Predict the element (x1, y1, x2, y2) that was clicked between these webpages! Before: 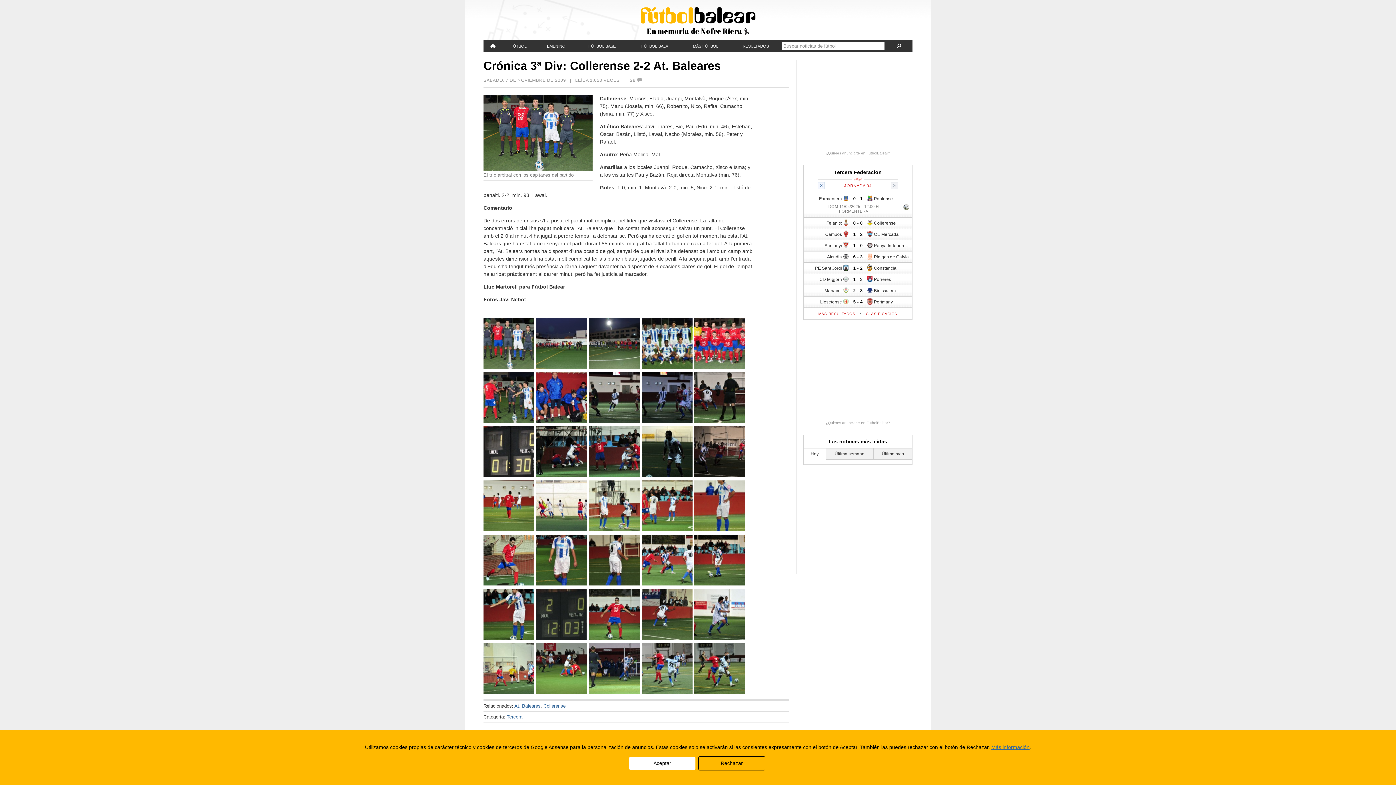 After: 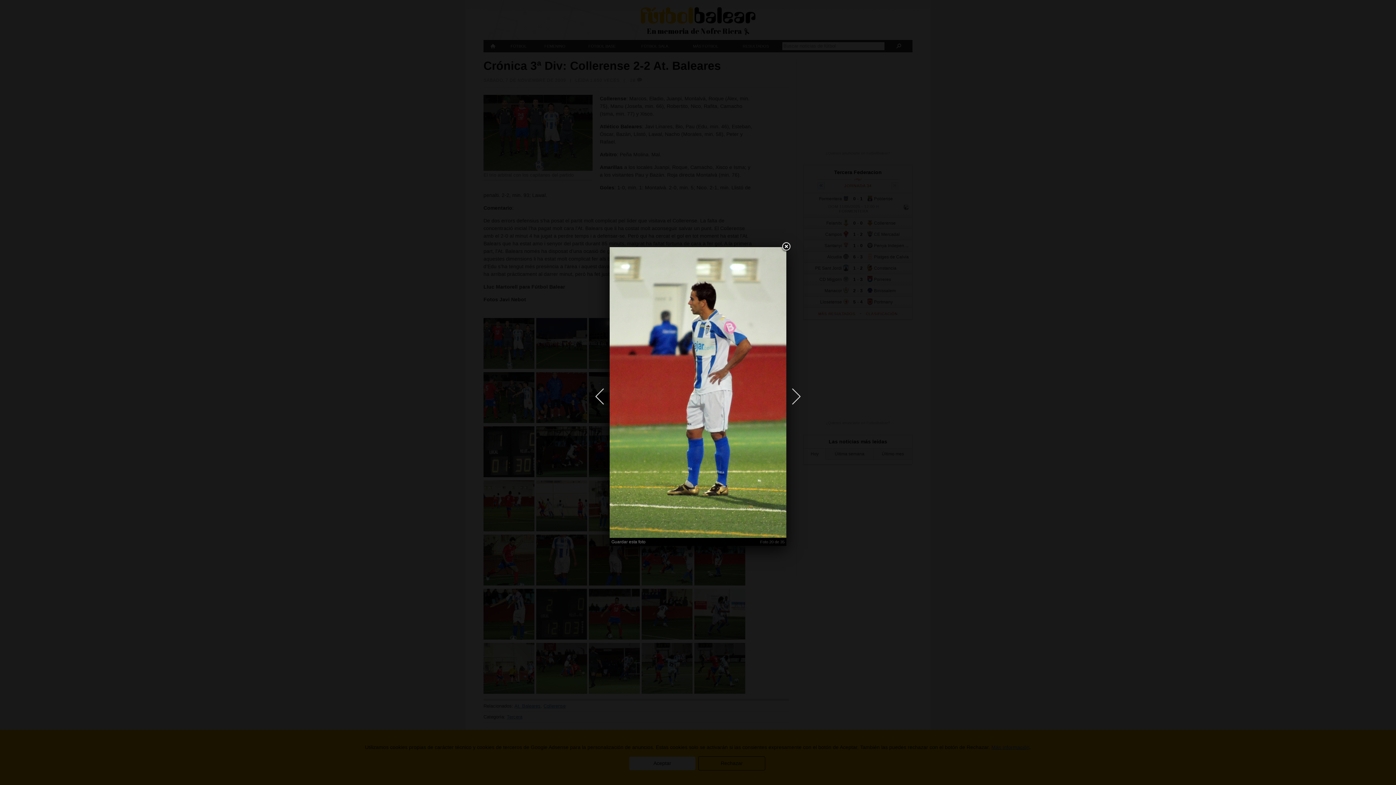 Action: bbox: (694, 480, 745, 533)